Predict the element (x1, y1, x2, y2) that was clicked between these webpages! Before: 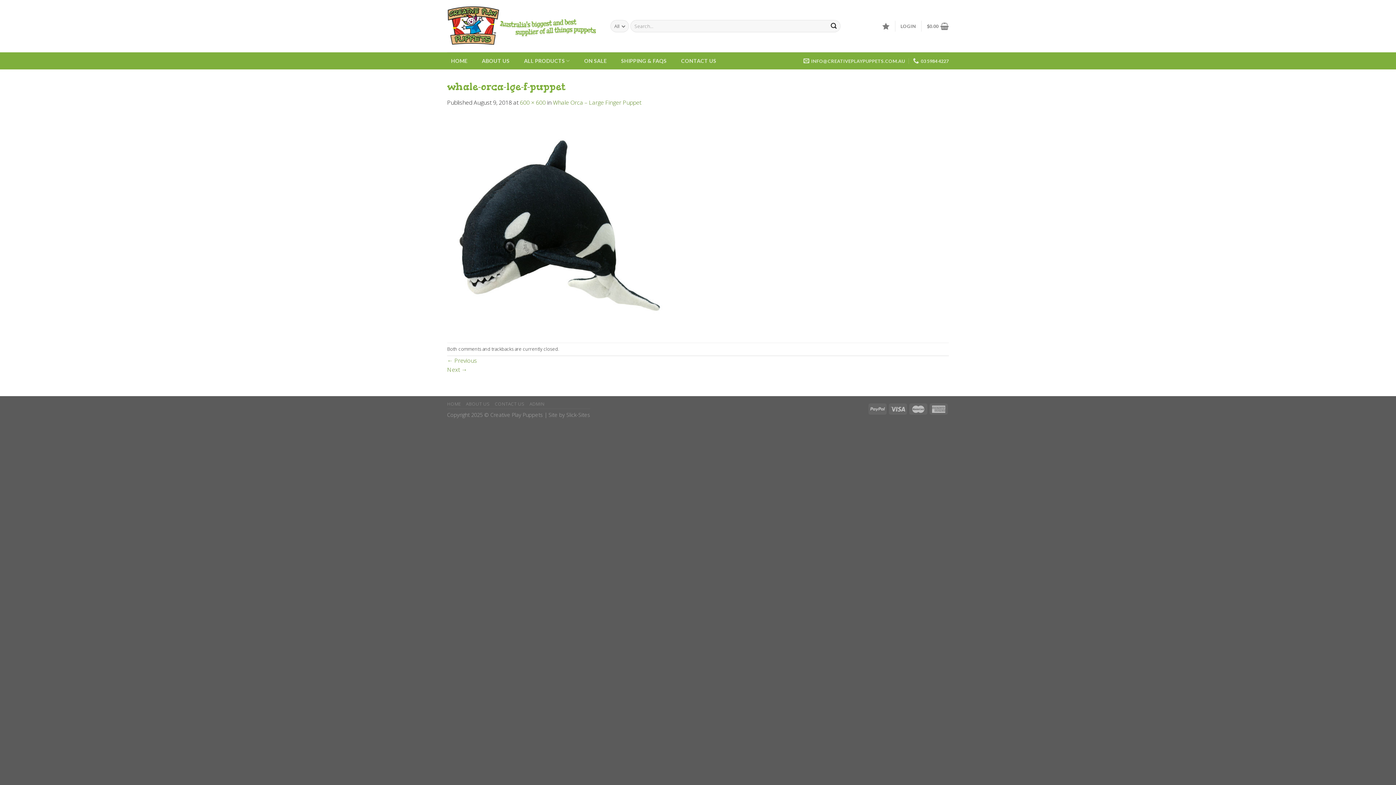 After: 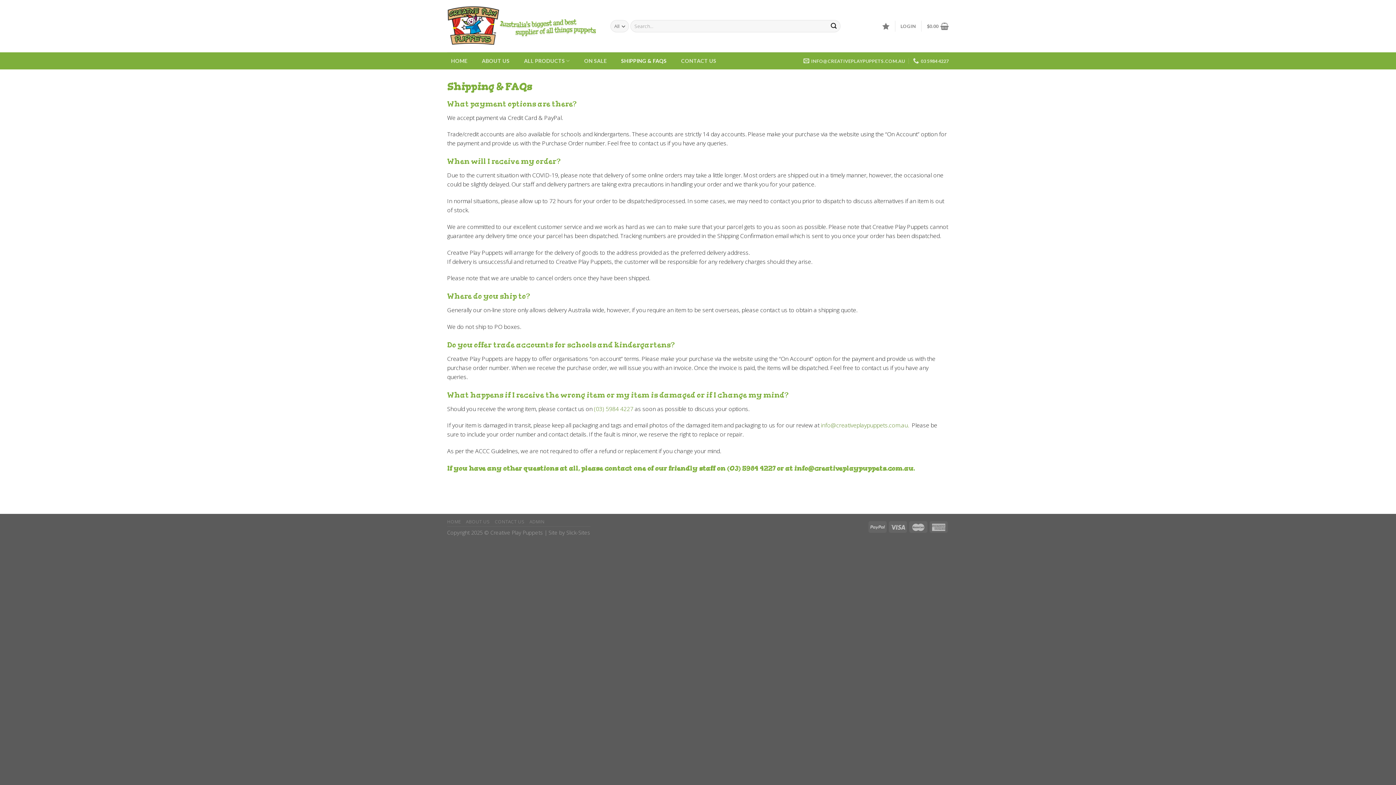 Action: bbox: (617, 52, 670, 69) label: SHIPPING & FAQS